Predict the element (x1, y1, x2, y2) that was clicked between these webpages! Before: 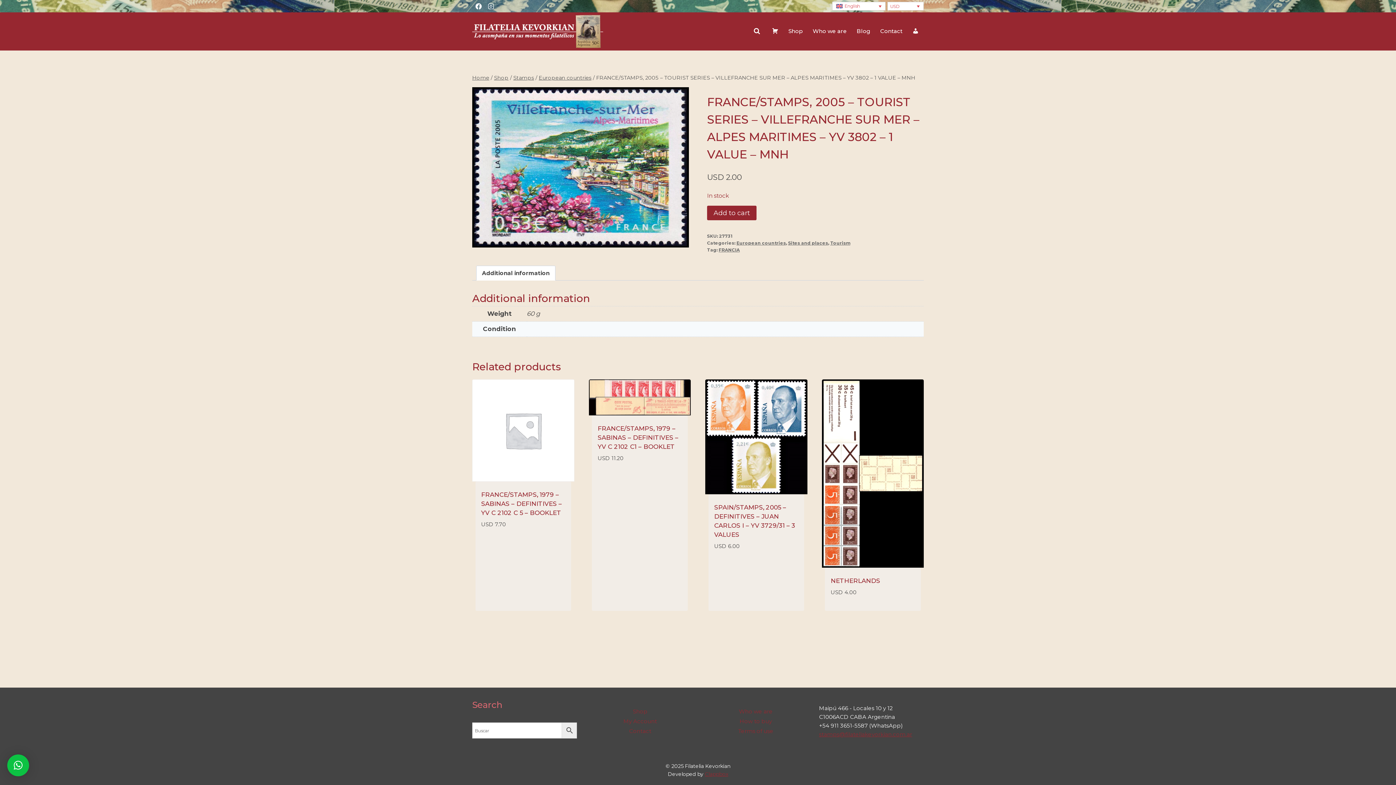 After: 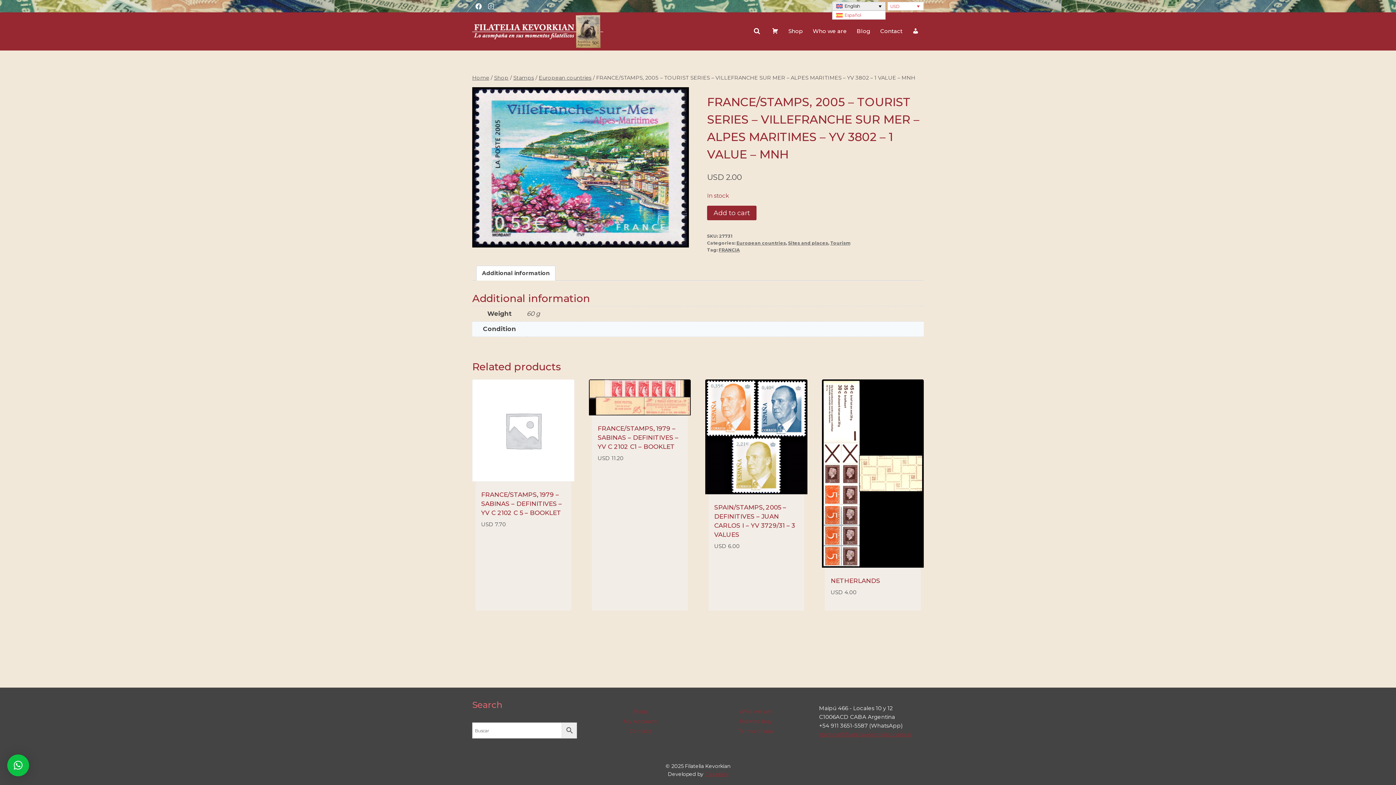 Action: label: English bbox: (832, 1, 885, 10)